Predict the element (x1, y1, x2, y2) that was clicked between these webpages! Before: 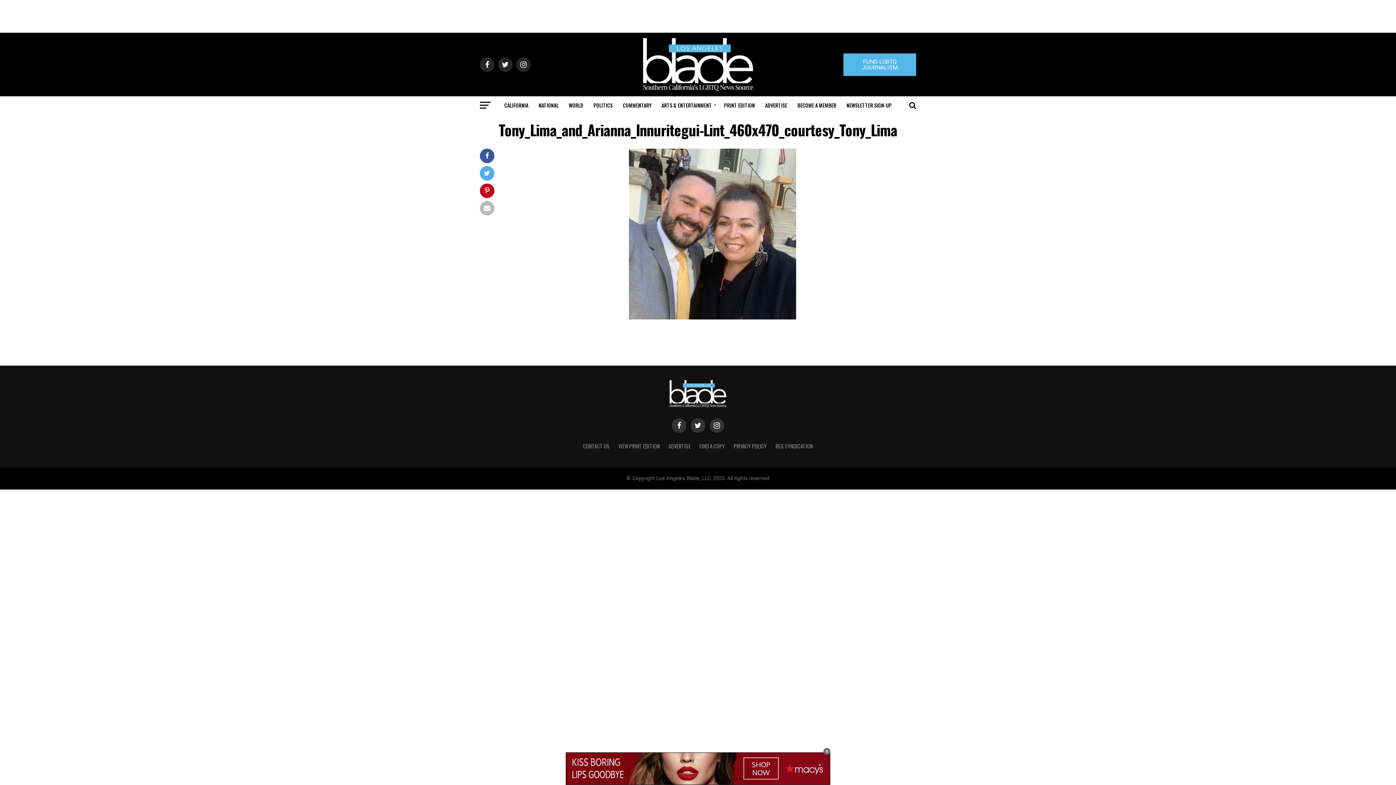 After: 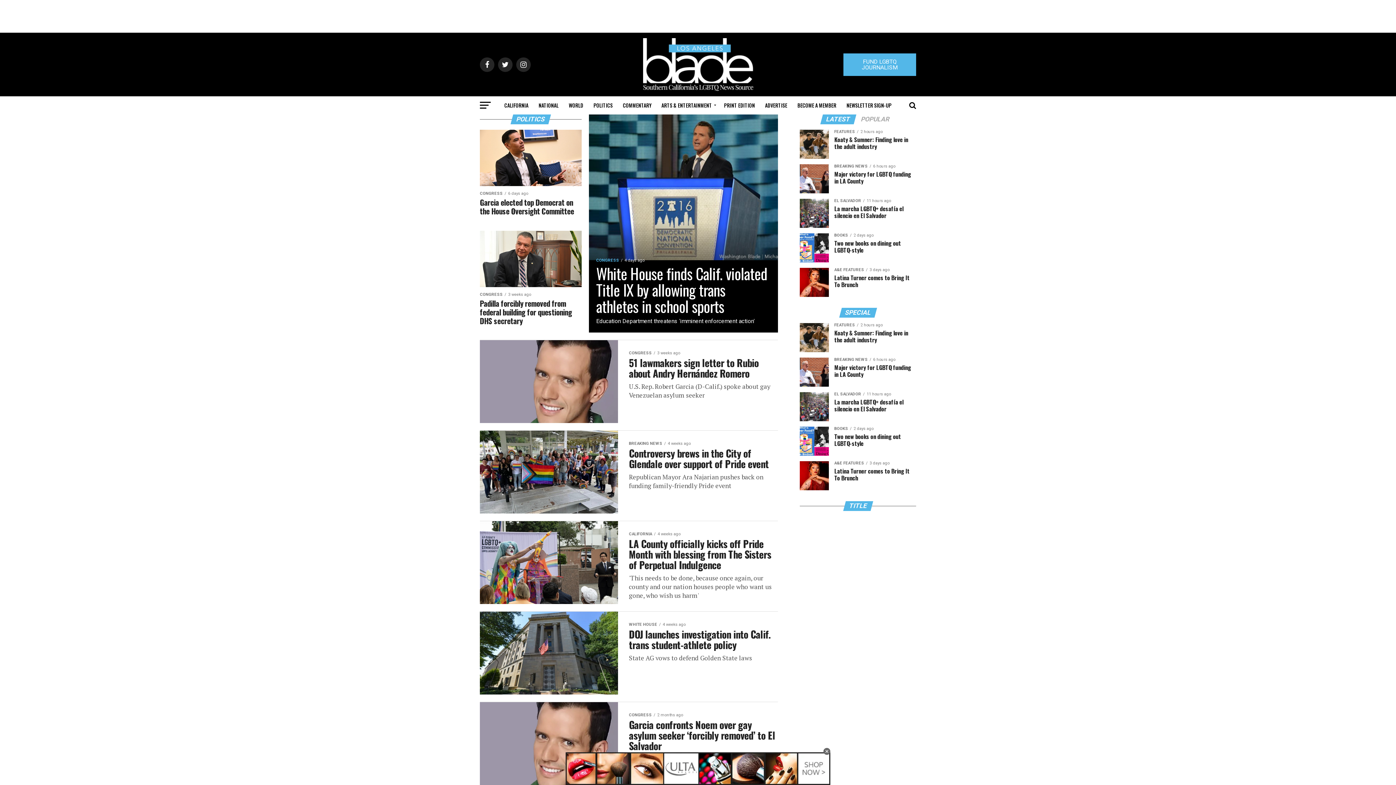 Action: label: POLITICS bbox: (589, 96, 617, 114)